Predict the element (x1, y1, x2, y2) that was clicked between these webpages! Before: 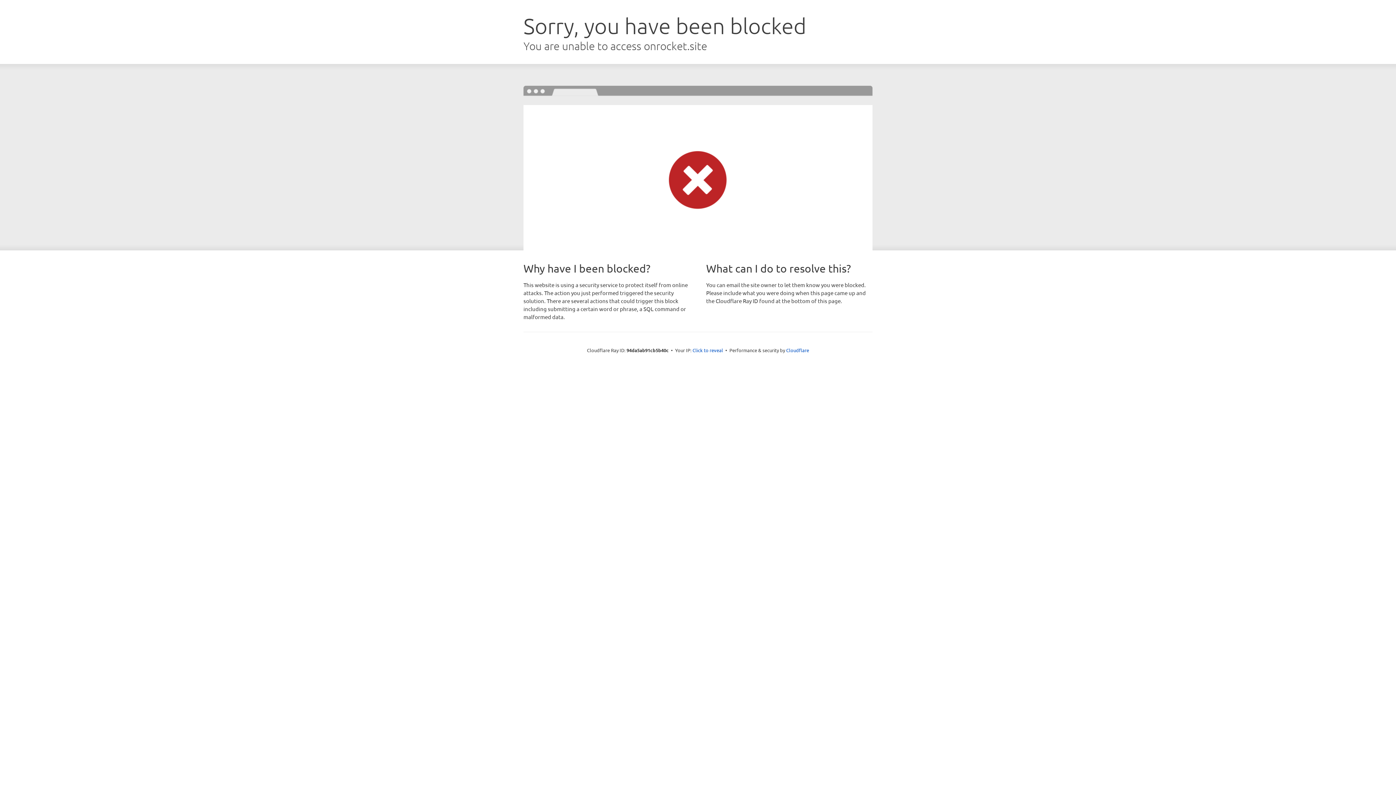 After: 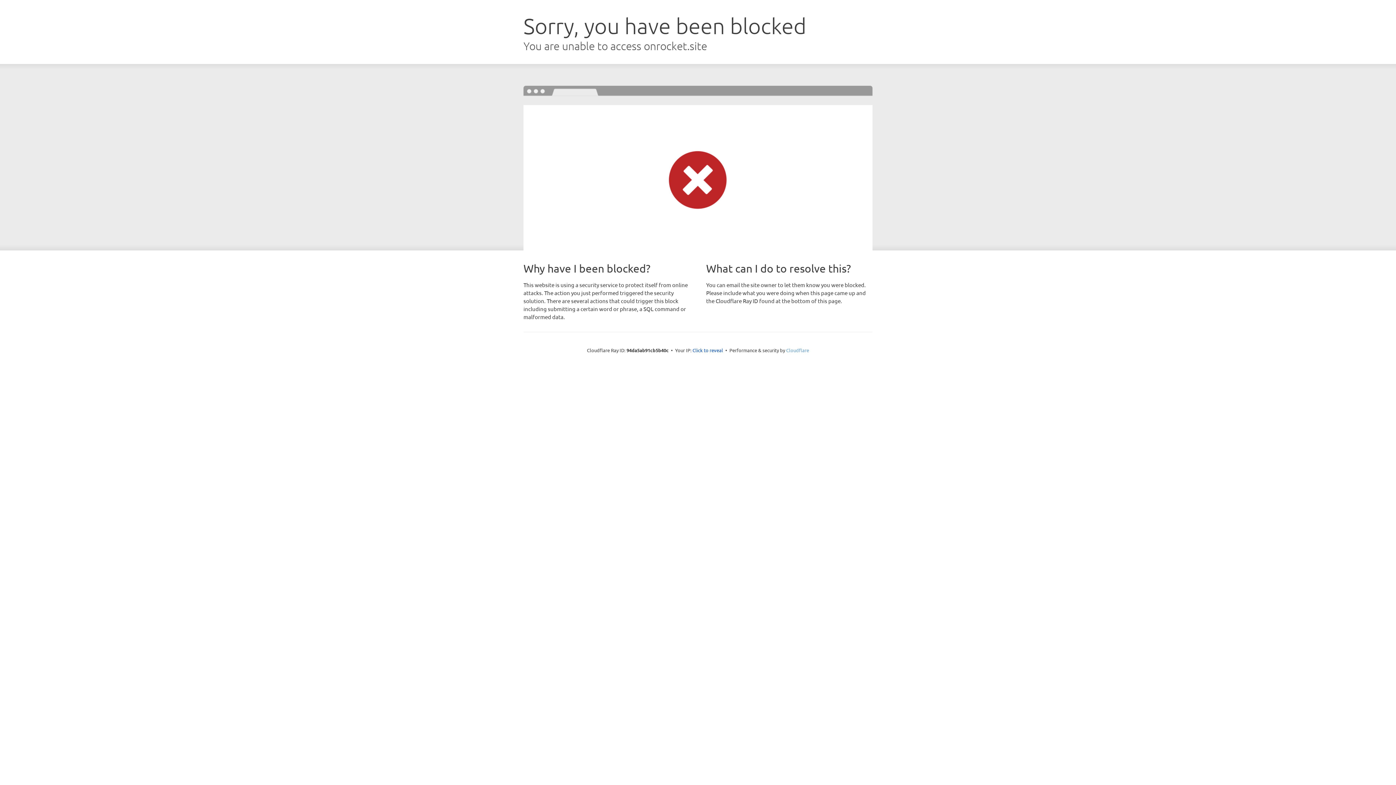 Action: bbox: (786, 347, 809, 353) label: Cloudflare